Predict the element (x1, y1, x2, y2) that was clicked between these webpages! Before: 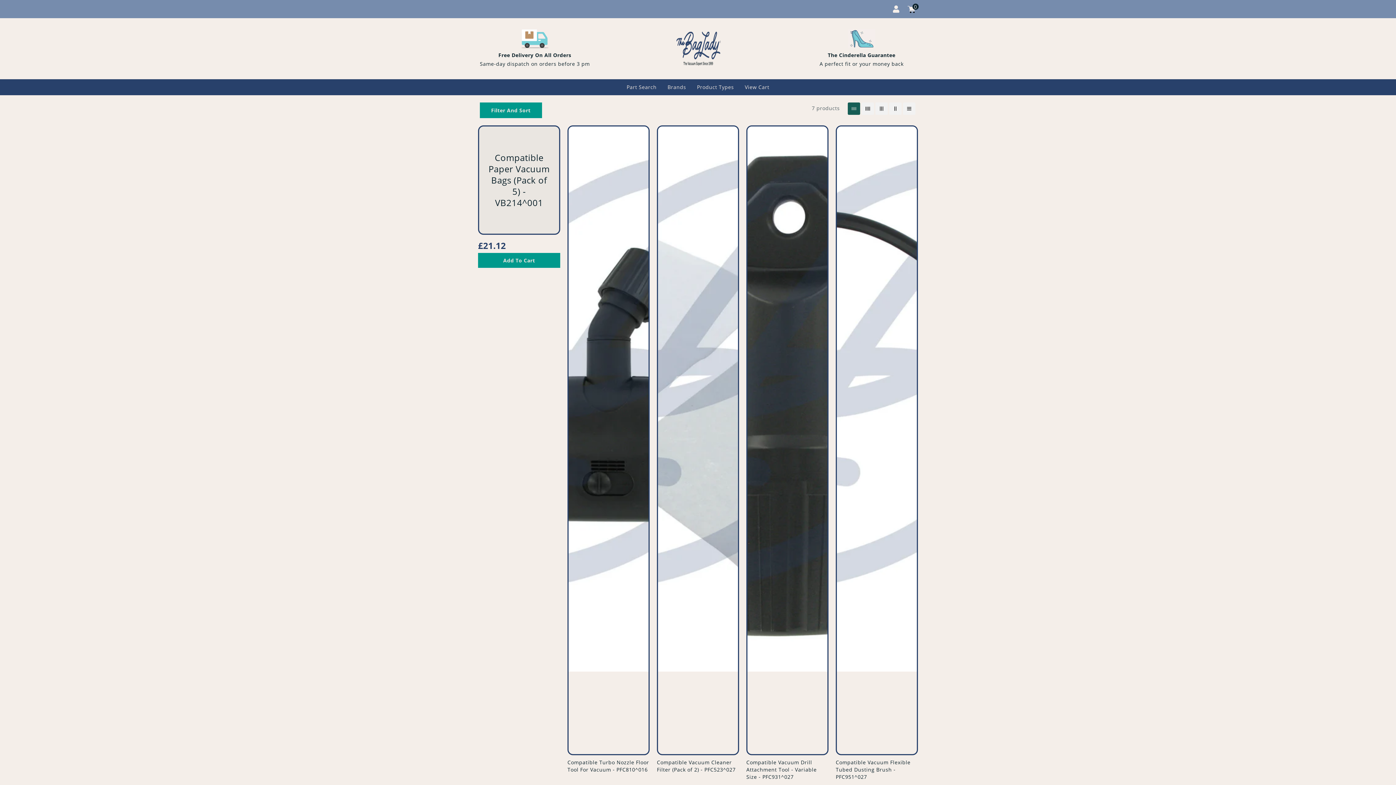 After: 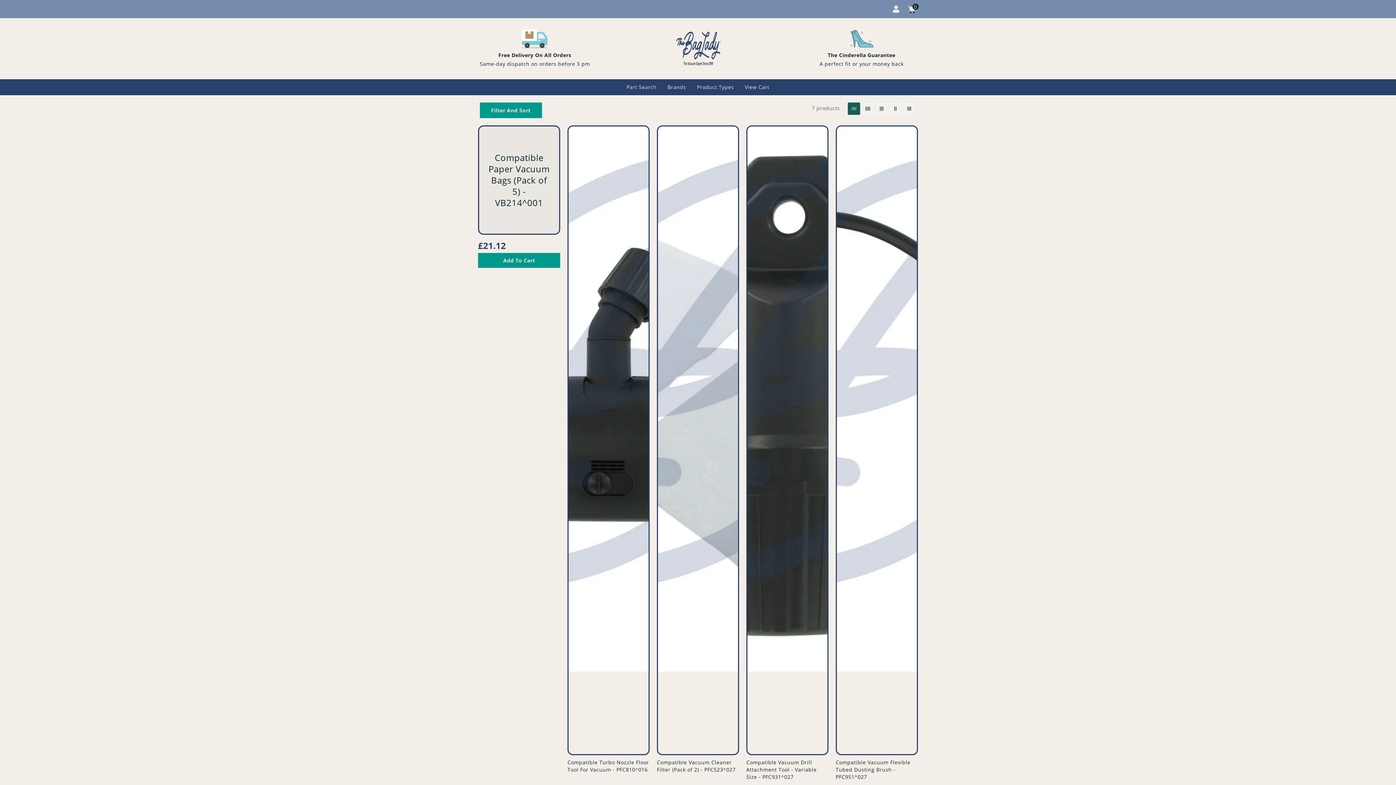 Action: bbox: (848, 102, 860, 115)